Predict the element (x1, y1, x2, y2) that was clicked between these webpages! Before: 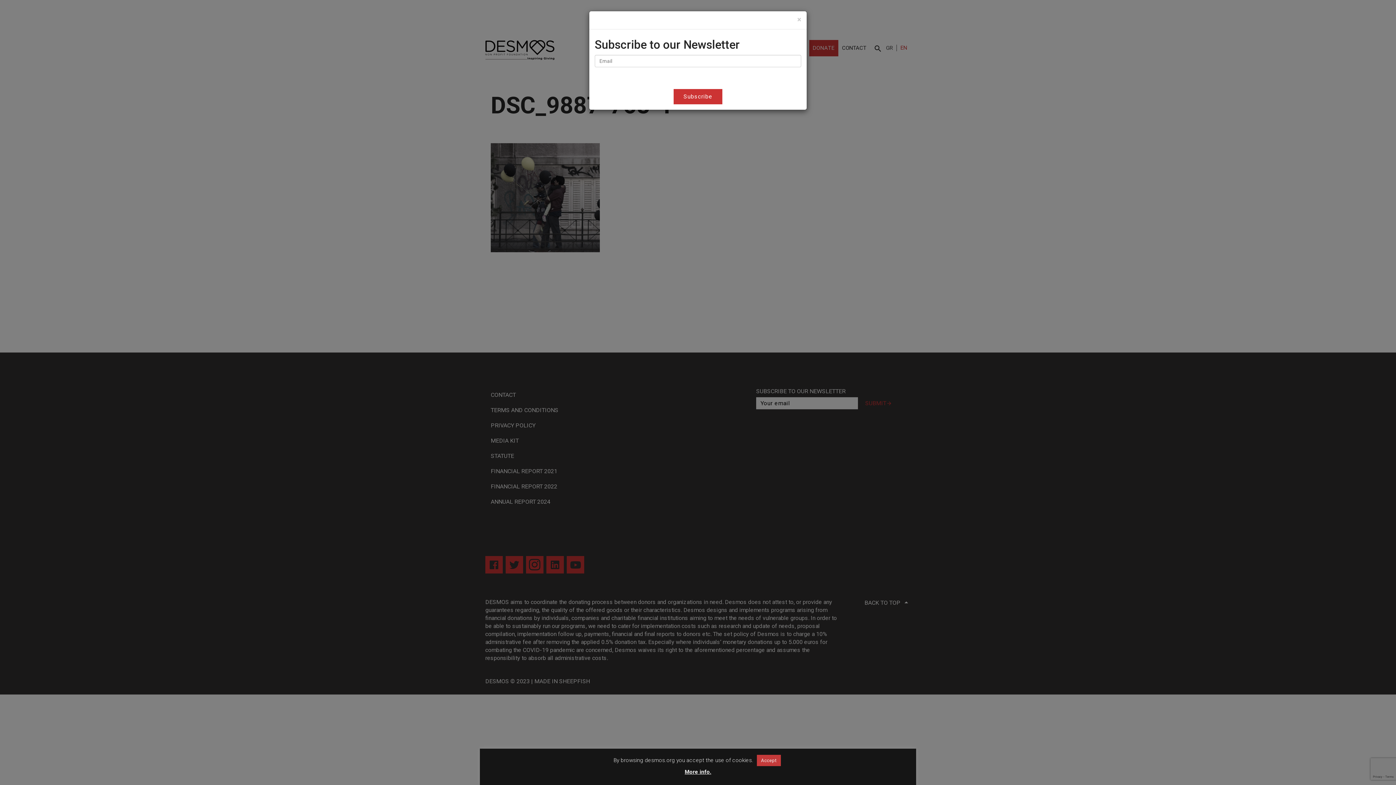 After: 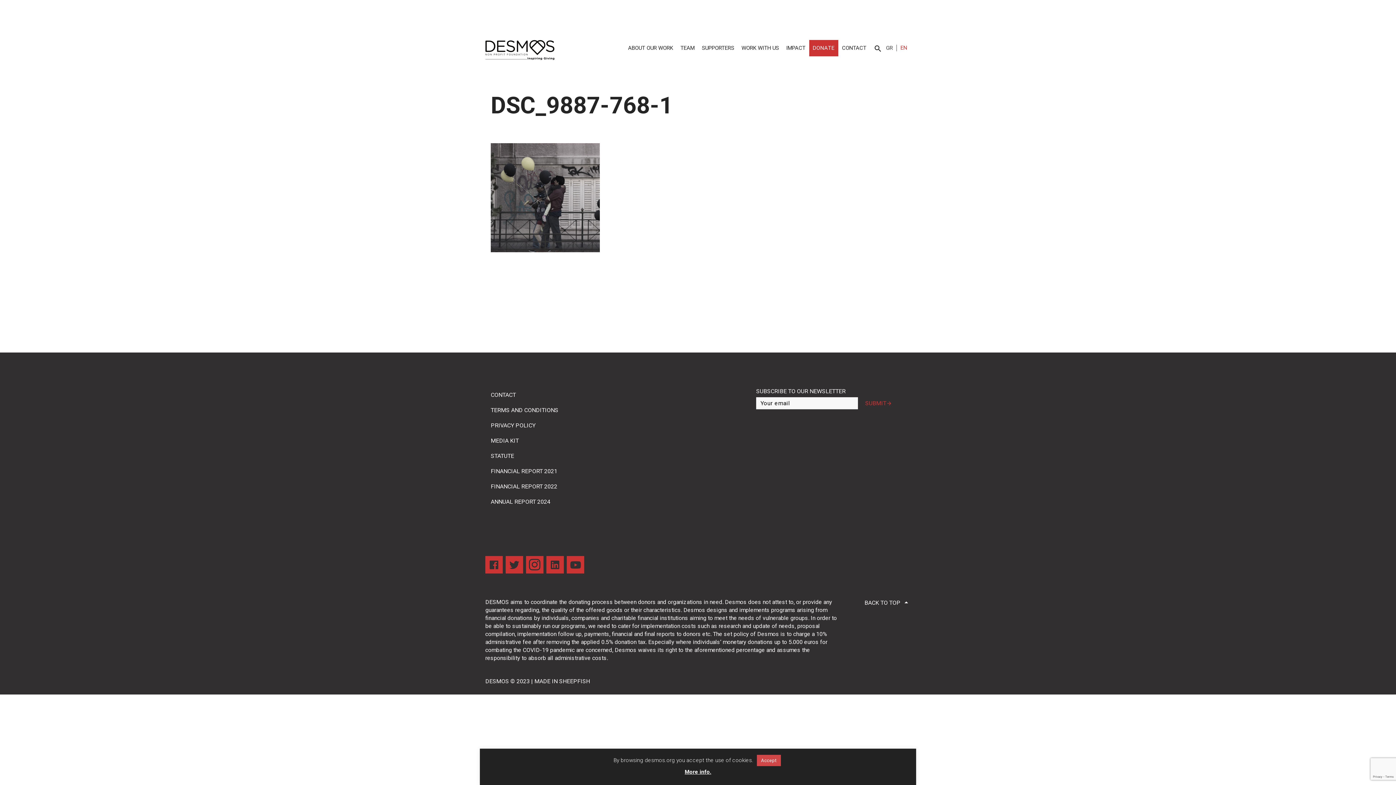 Action: bbox: (797, 16, 801, 23) label: Close